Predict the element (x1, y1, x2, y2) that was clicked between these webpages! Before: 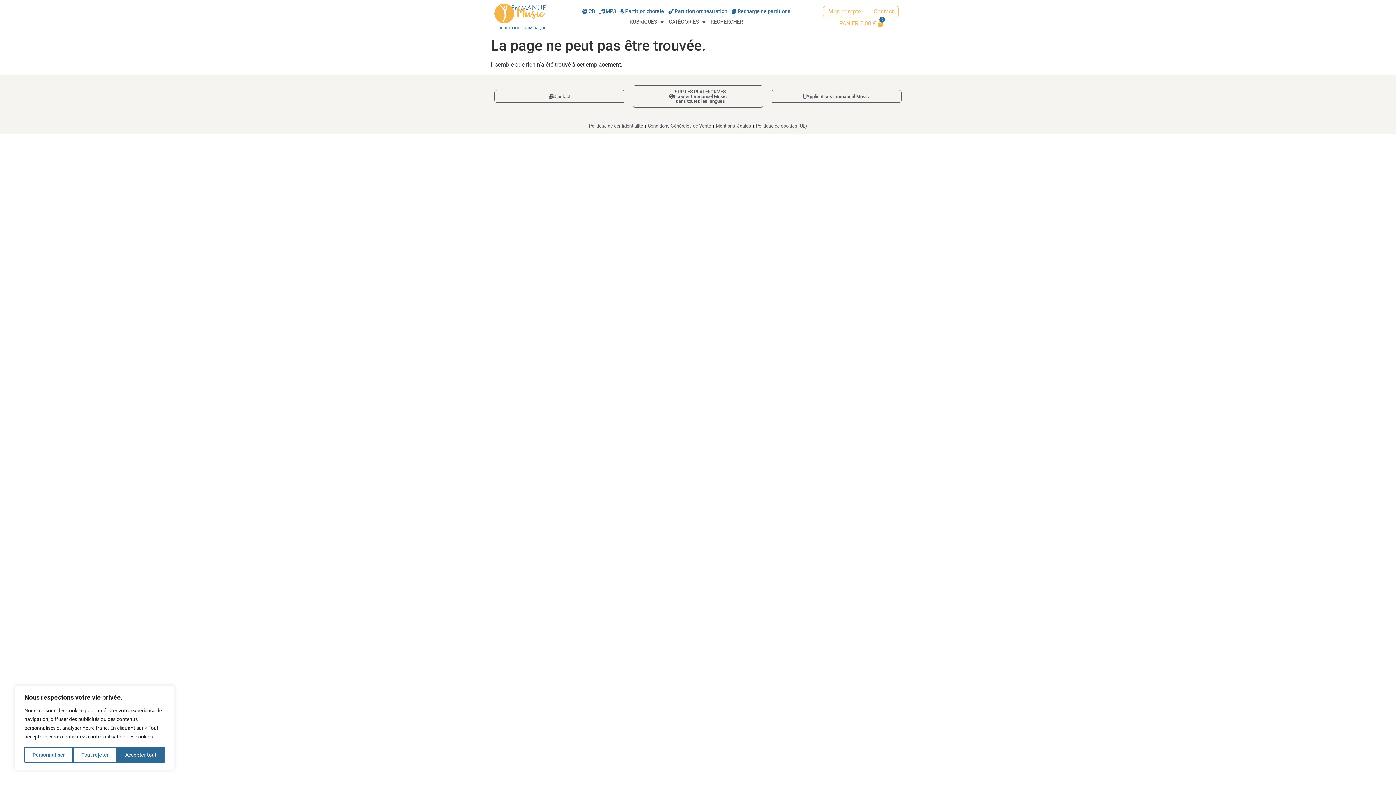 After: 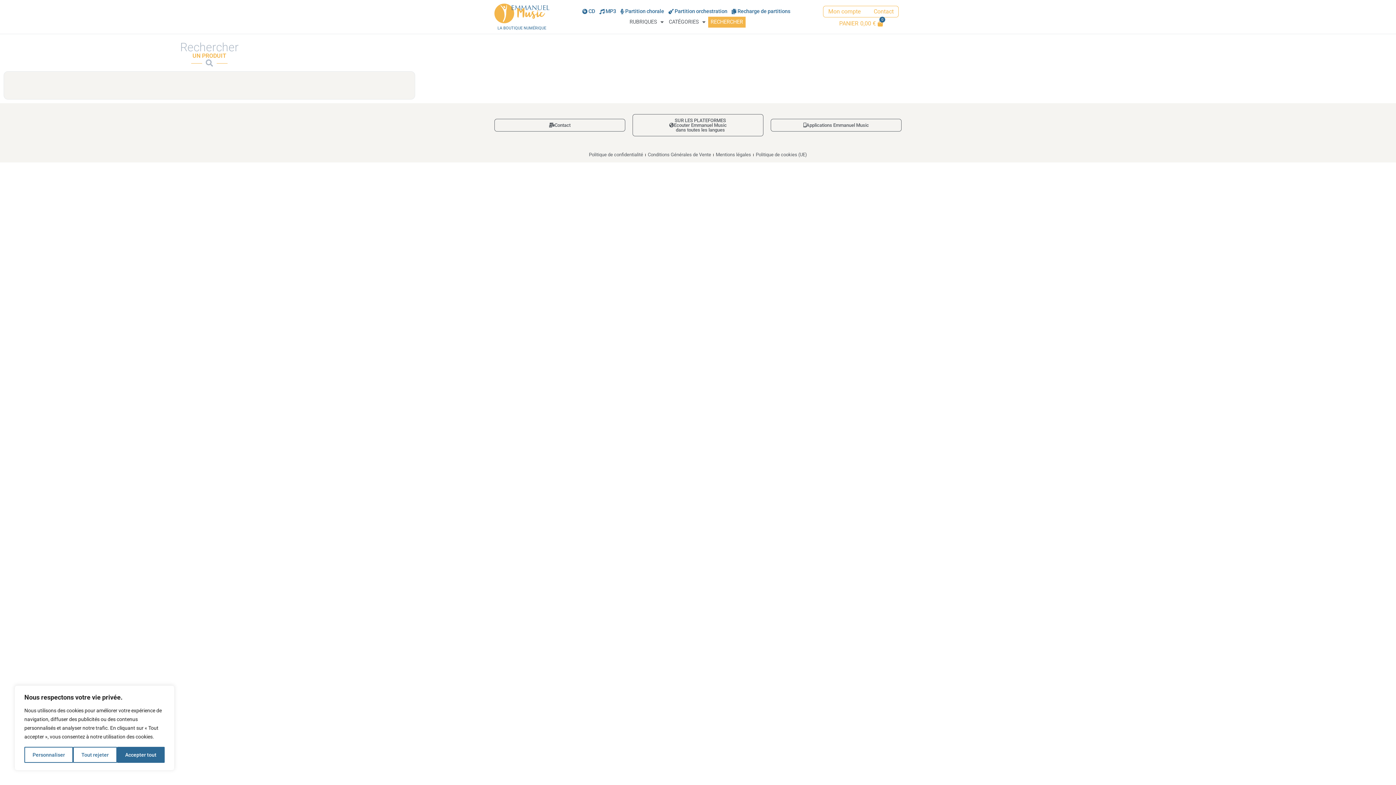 Action: bbox: (708, 16, 745, 27) label: RECHERCHER